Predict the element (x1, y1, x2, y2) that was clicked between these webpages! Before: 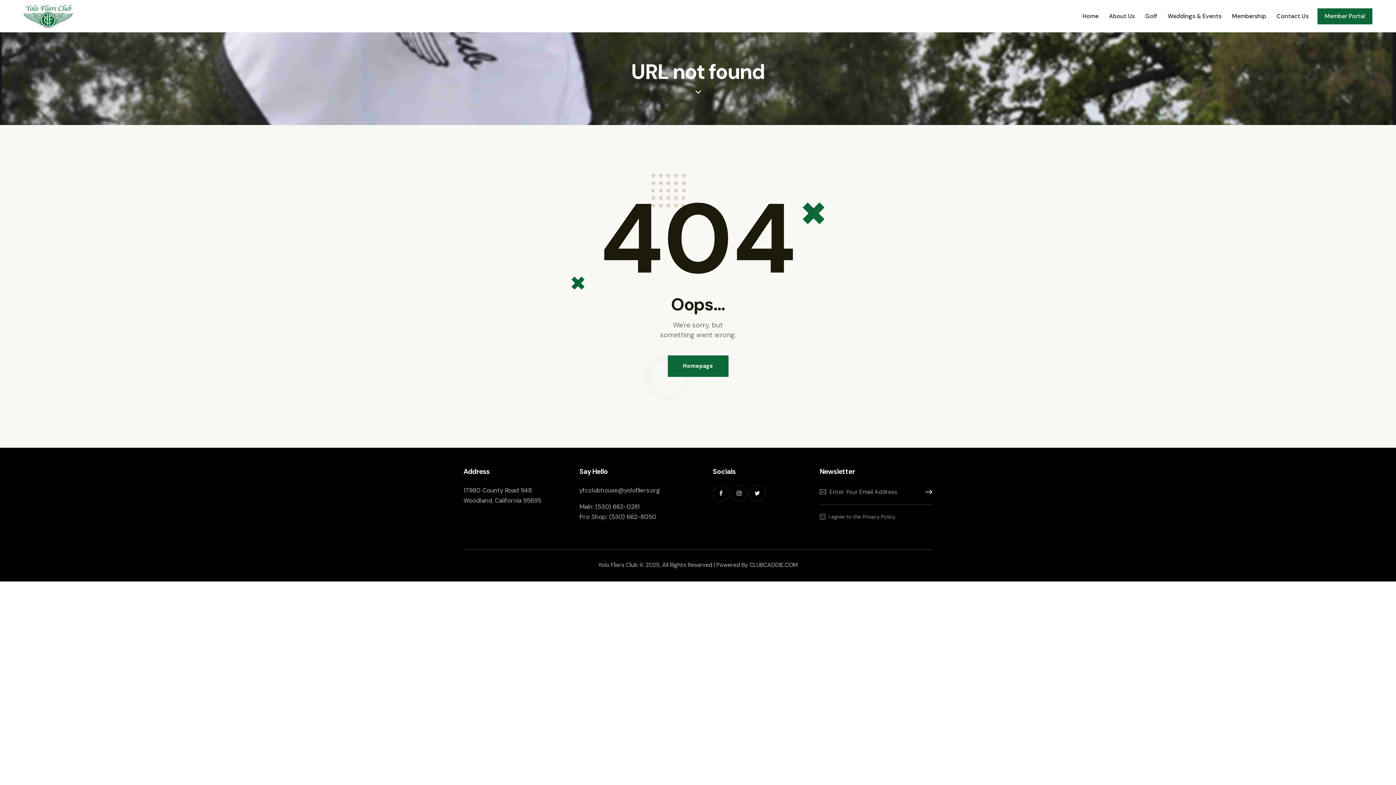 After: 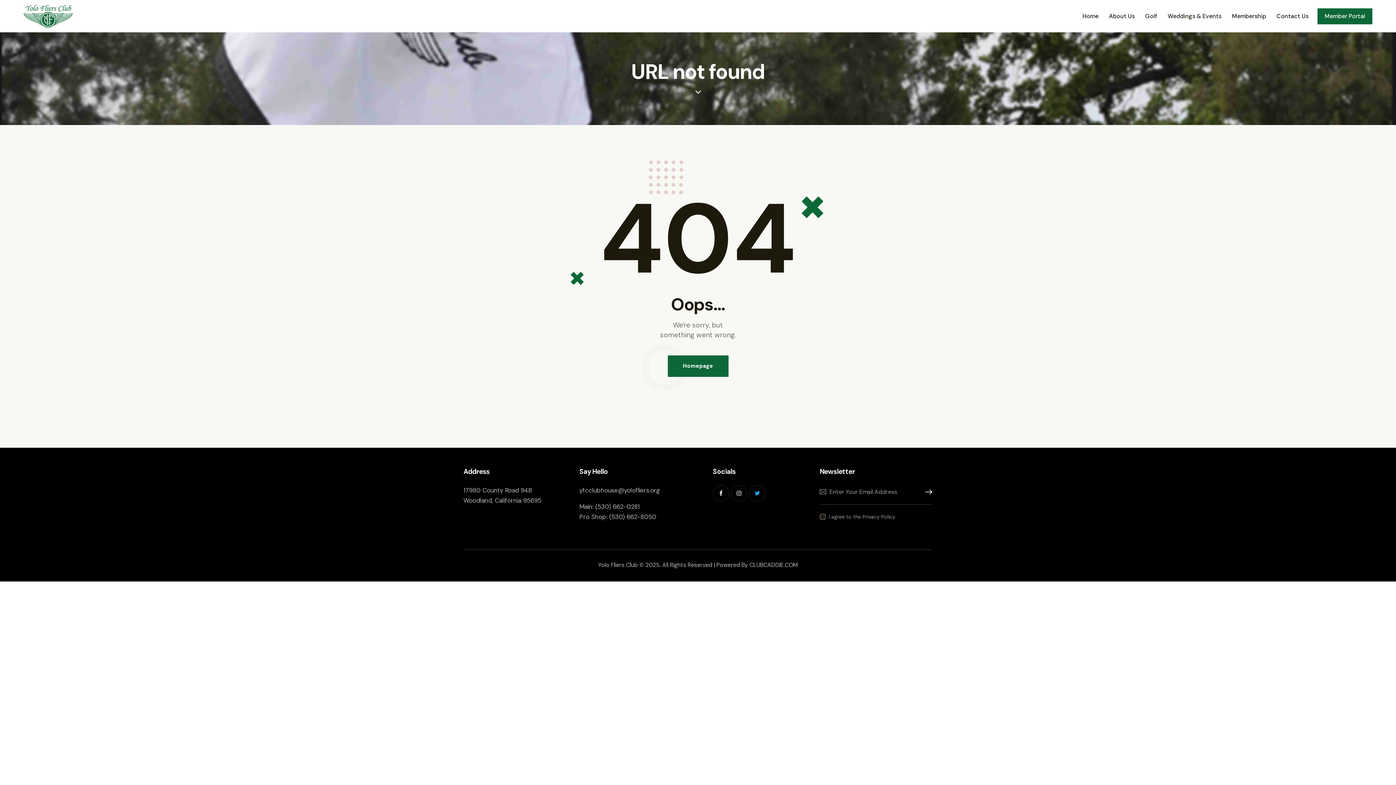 Action: bbox: (749, 485, 765, 501)